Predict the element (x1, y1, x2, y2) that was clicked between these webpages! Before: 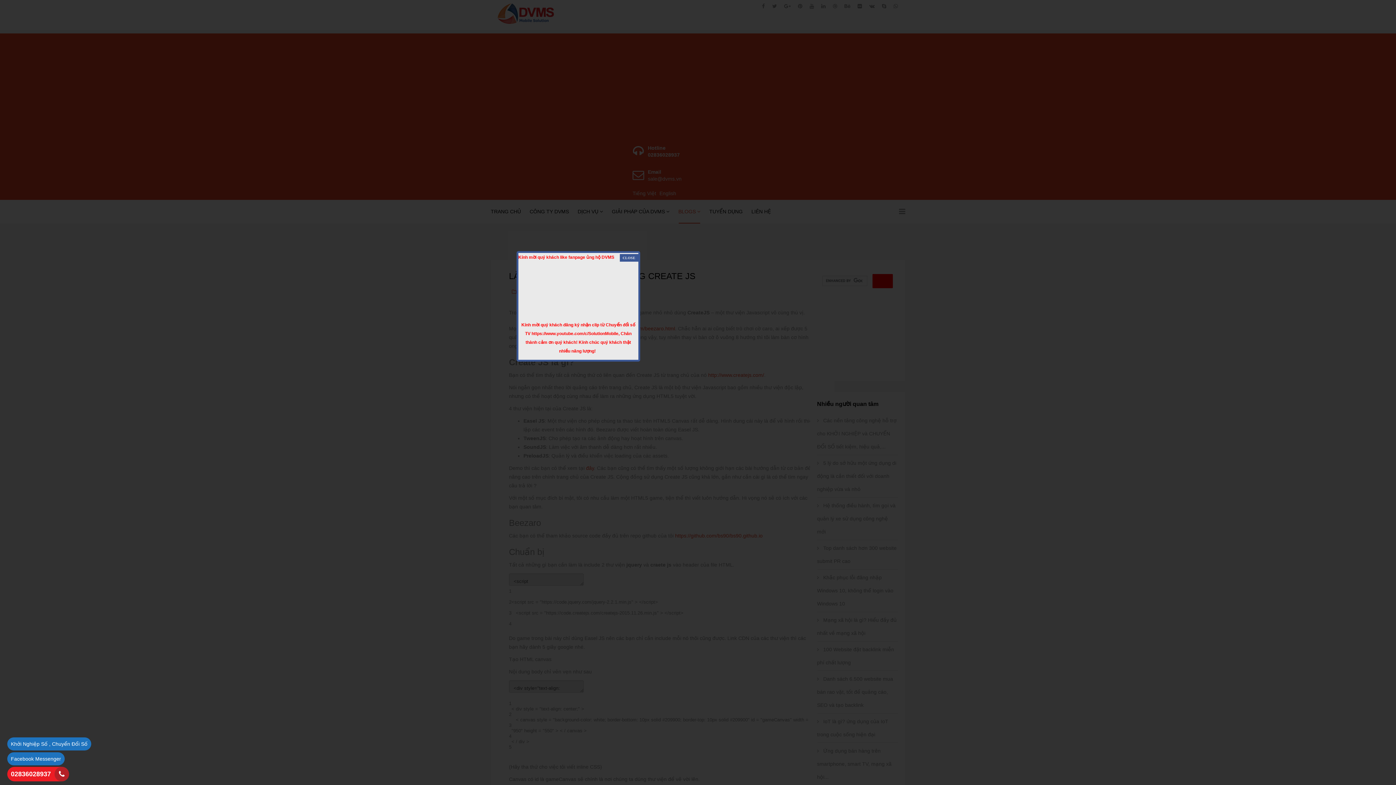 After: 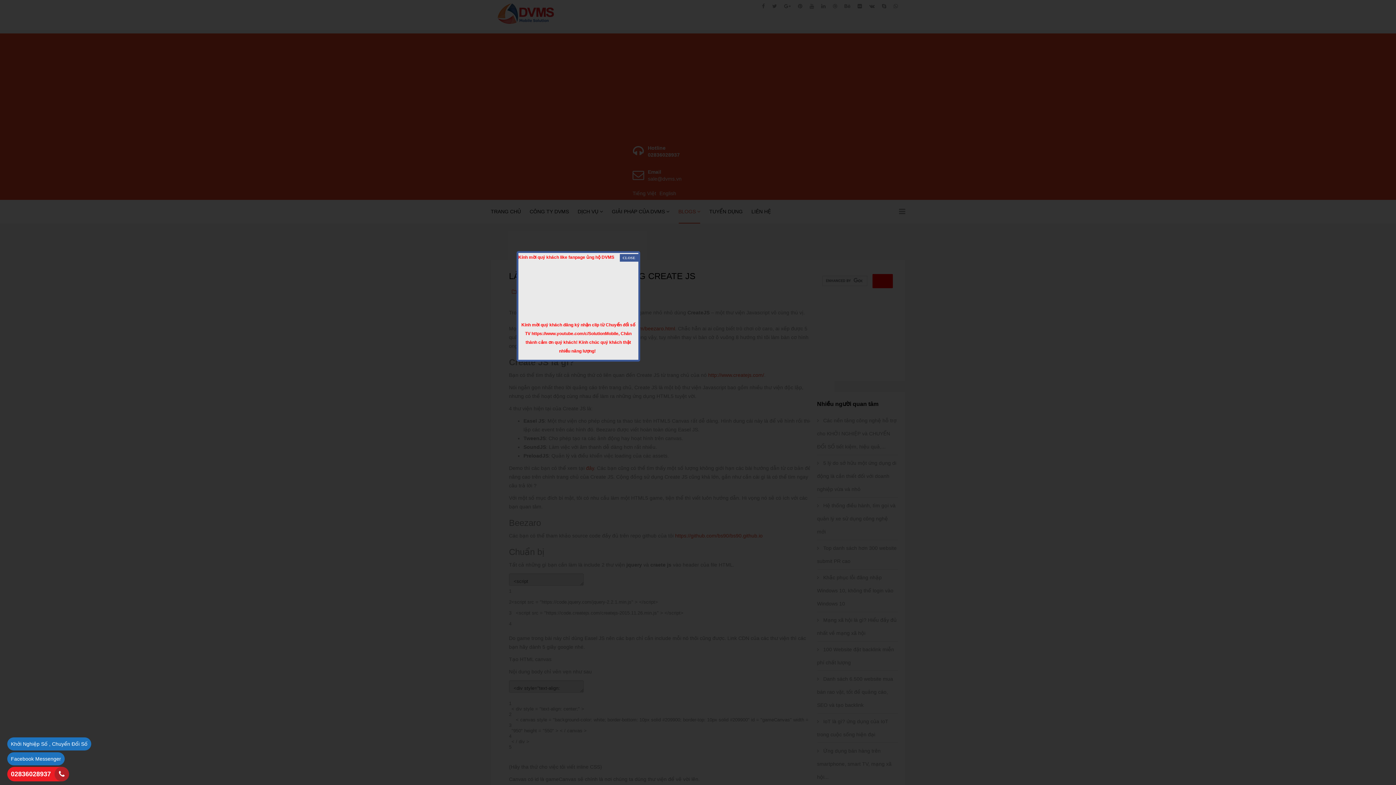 Action: label: Facebook Messenger bbox: (7, 752, 64, 765)